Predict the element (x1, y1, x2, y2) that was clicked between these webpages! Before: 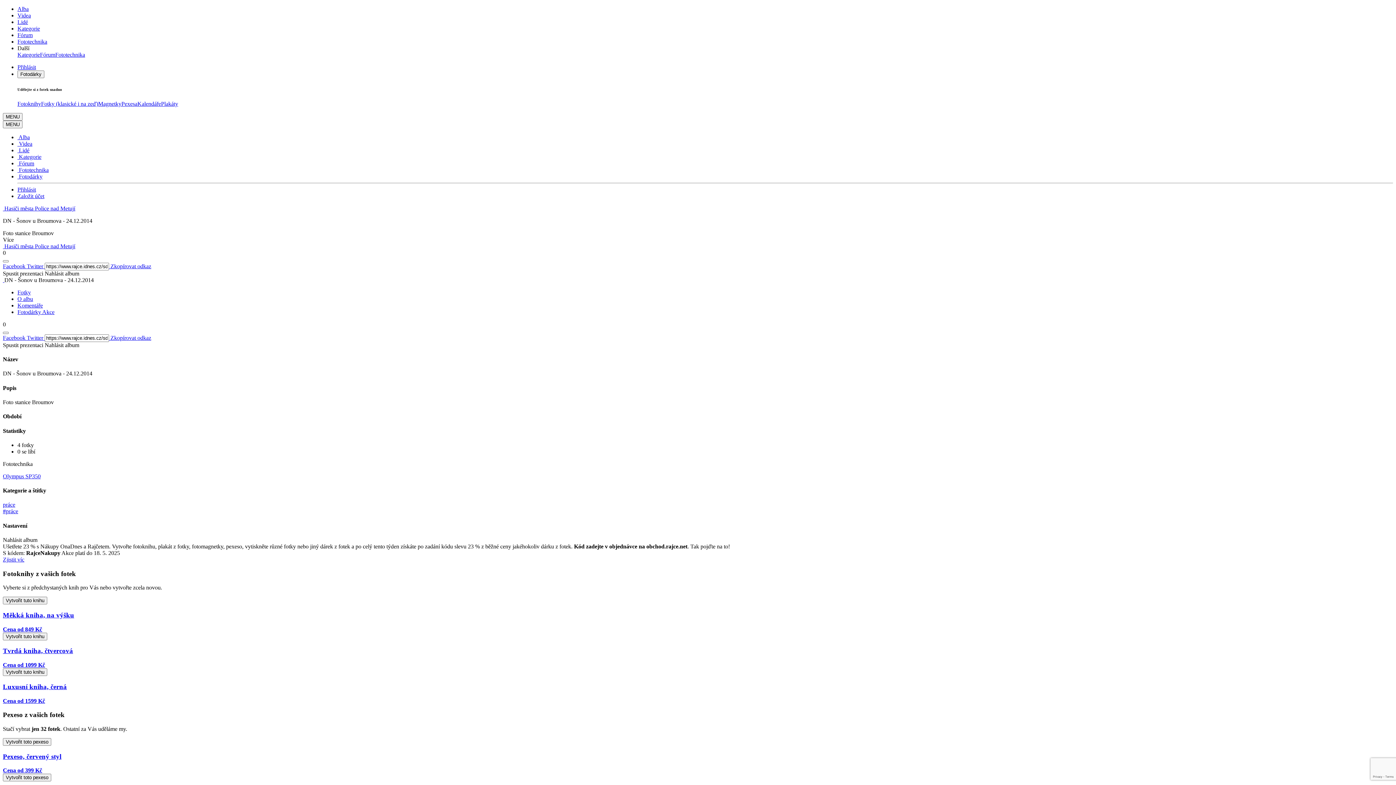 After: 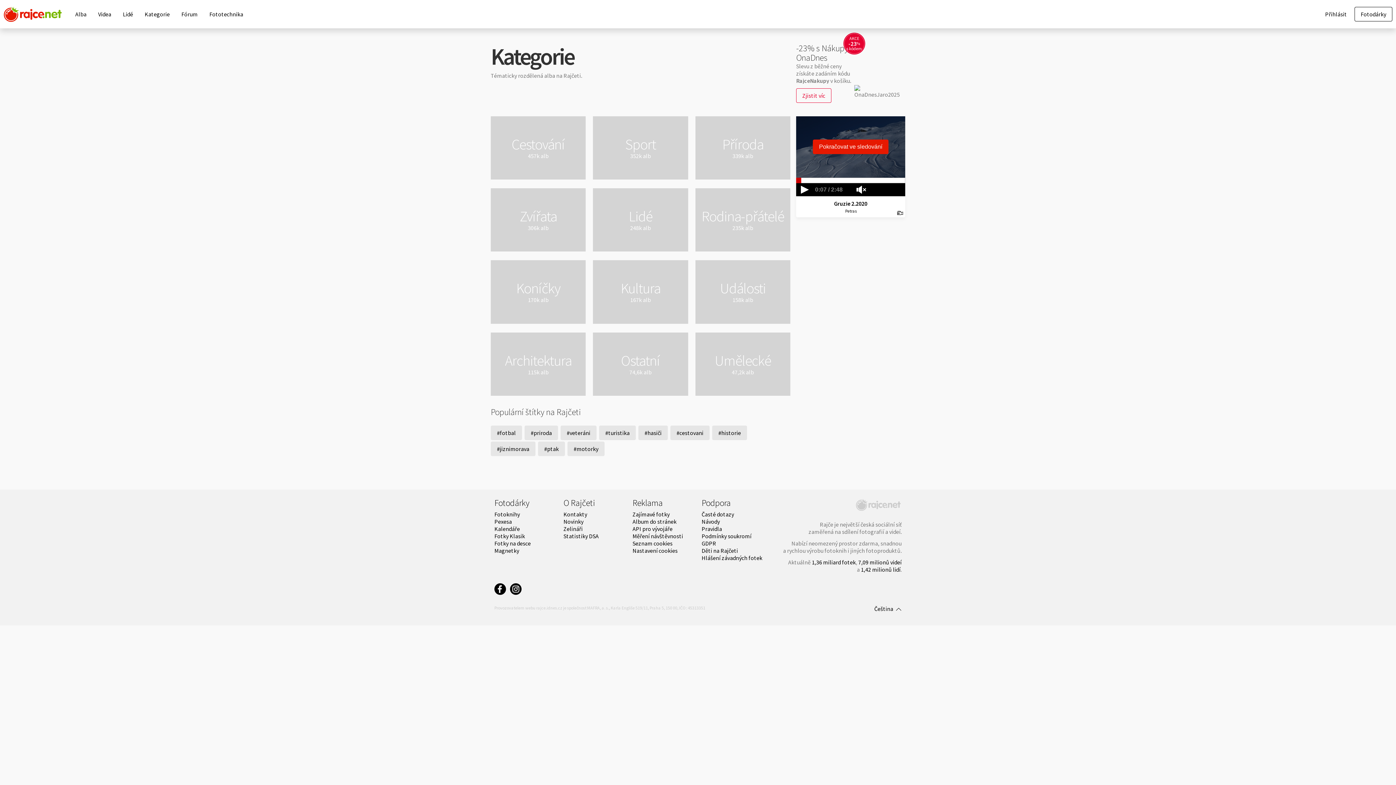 Action: label: Kategorie bbox: (17, 25, 40, 31)